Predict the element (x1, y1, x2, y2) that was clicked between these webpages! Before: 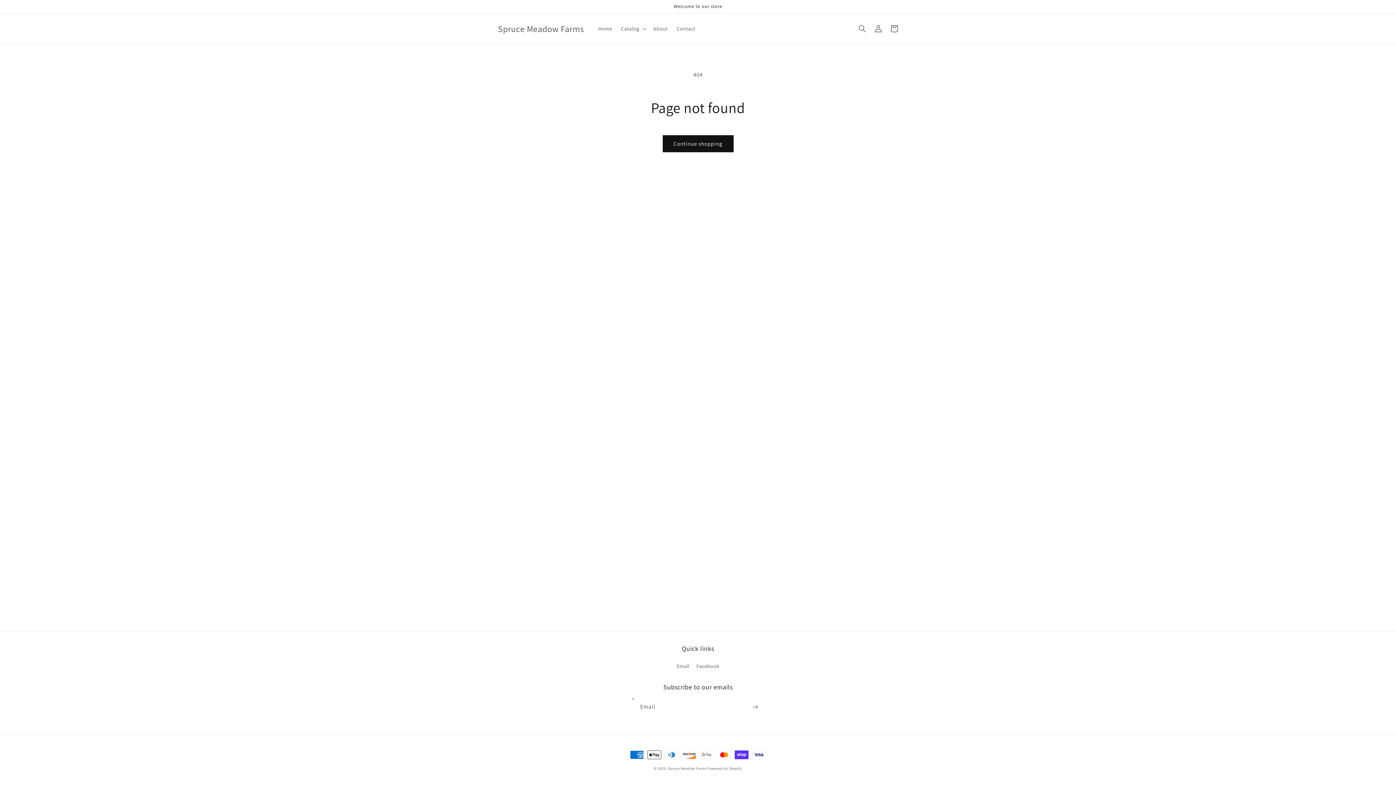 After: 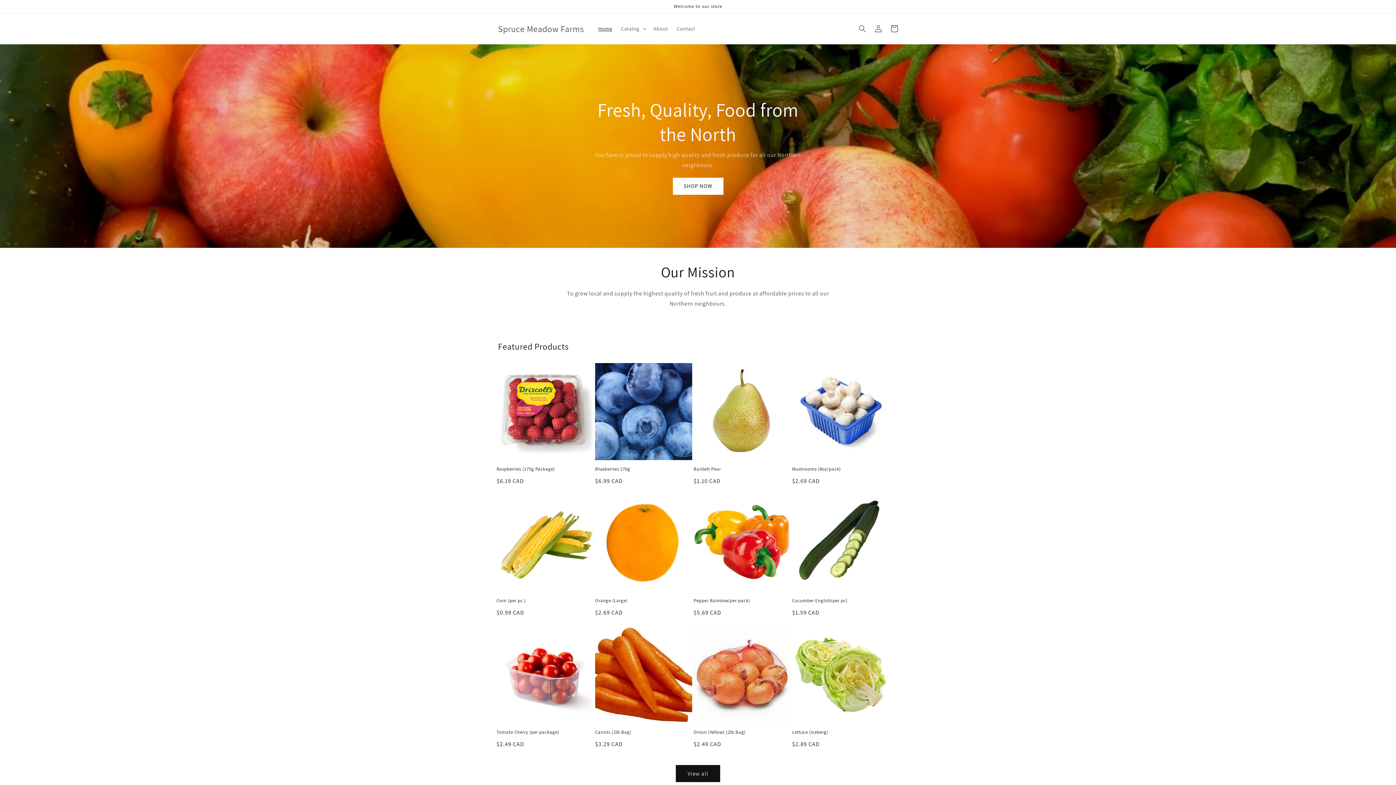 Action: bbox: (668, 766, 707, 771) label: Spruce Meadow Farms 